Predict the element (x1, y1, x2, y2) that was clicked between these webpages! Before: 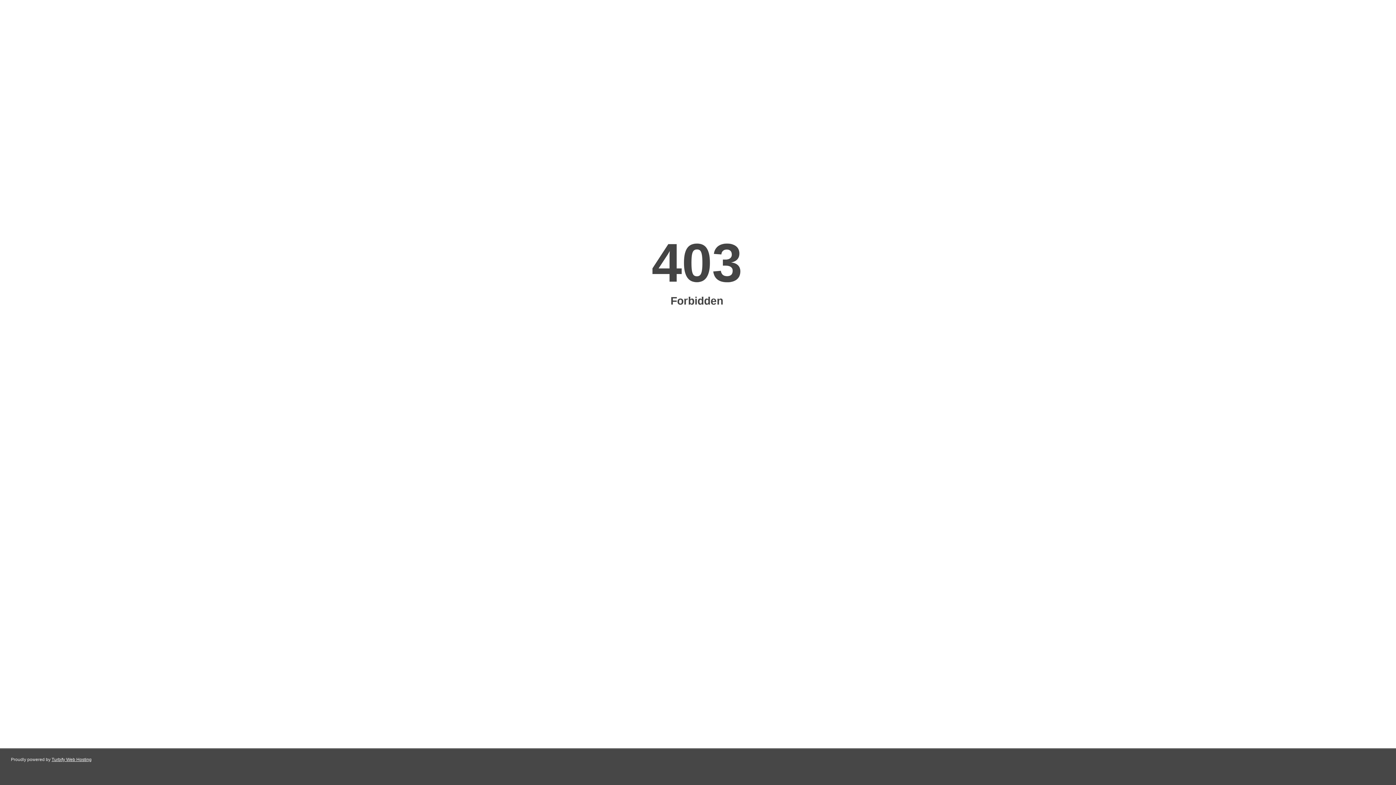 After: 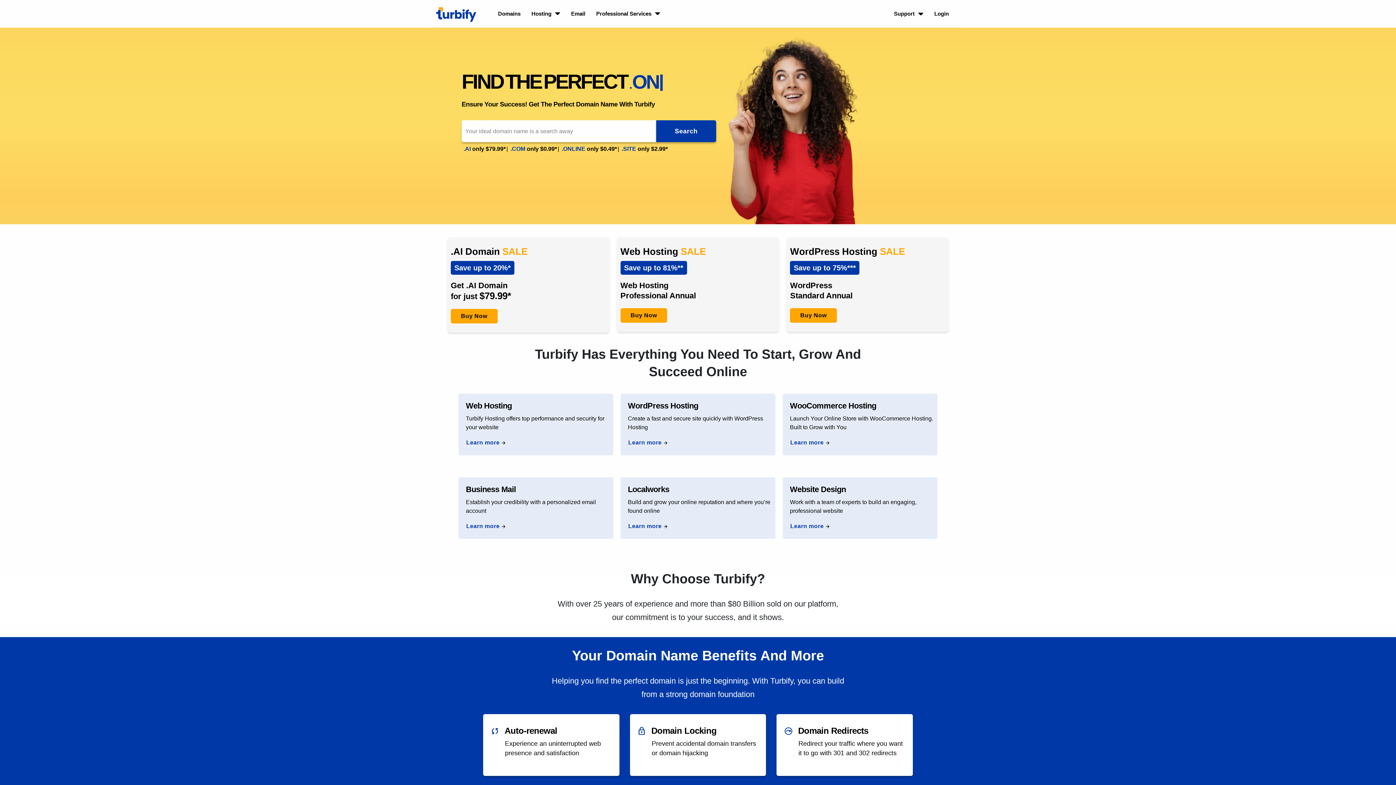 Action: label: Turbify Web Hosting bbox: (51, 757, 91, 762)